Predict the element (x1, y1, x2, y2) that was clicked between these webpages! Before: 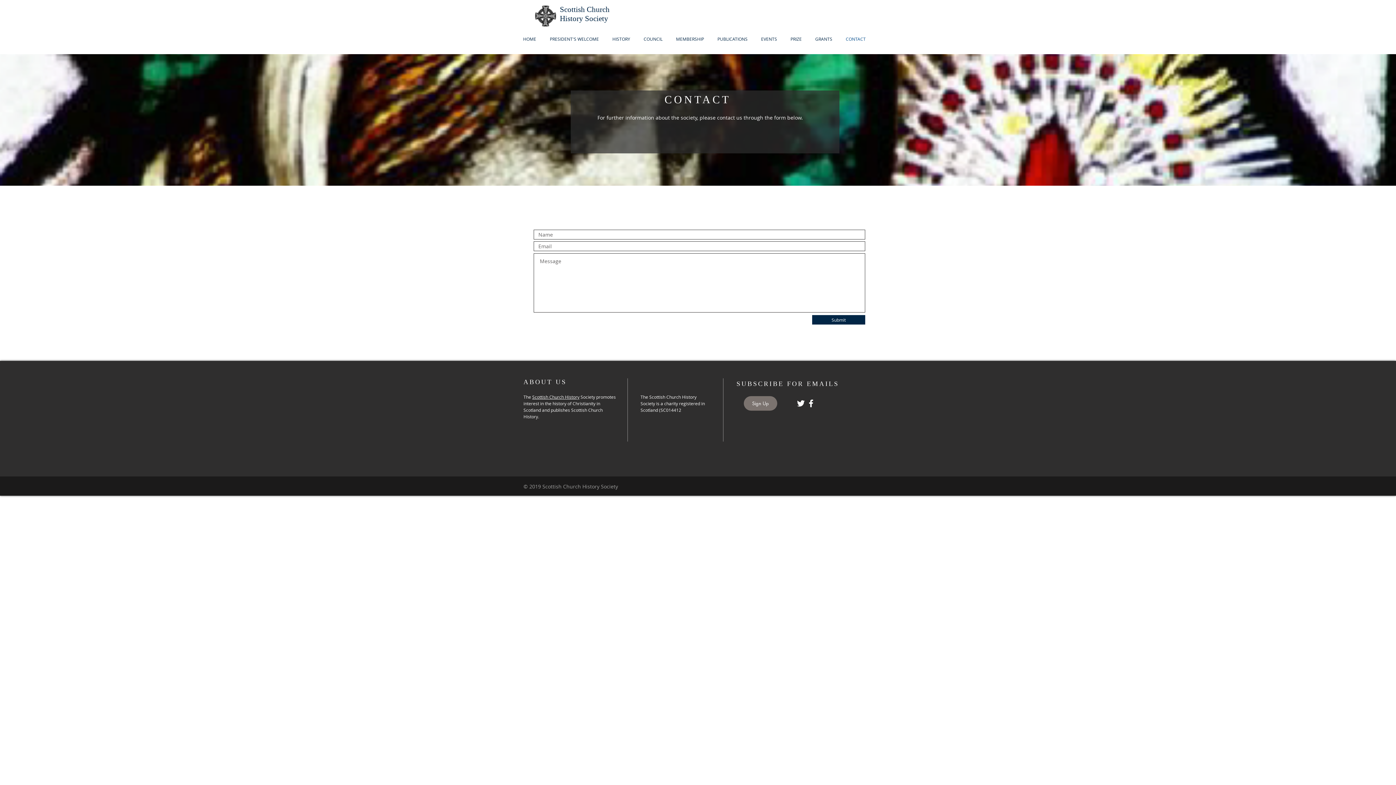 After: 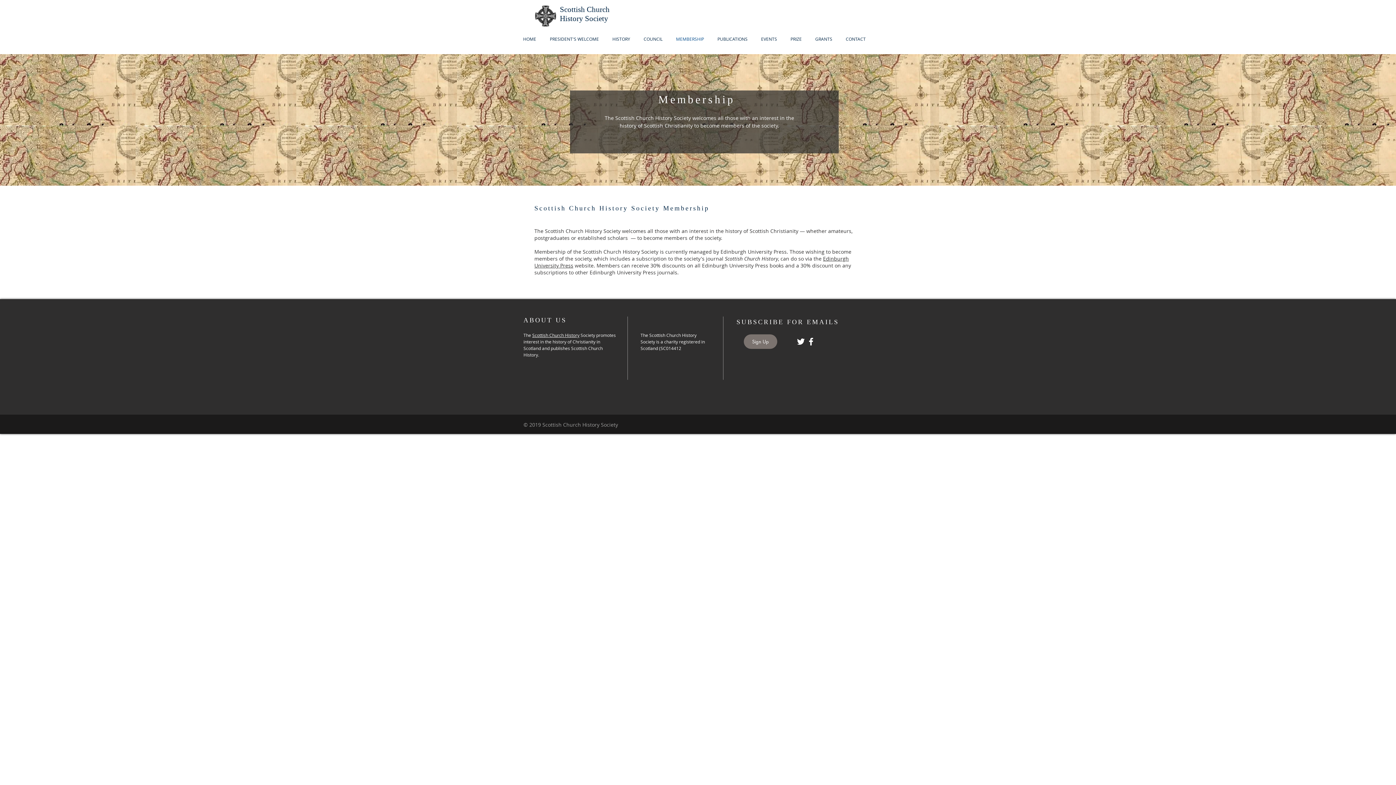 Action: bbox: (669, 35, 710, 42) label: MEMBERSHIP